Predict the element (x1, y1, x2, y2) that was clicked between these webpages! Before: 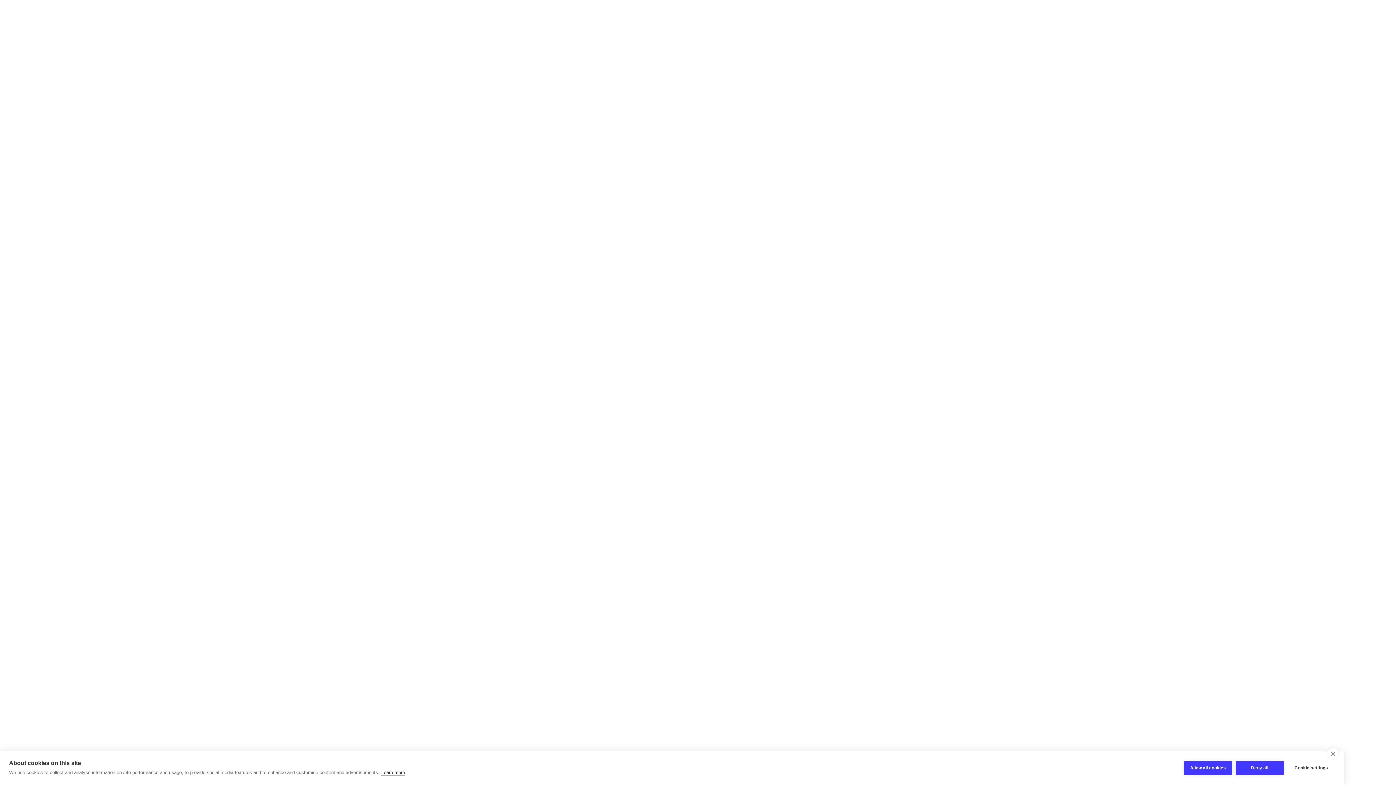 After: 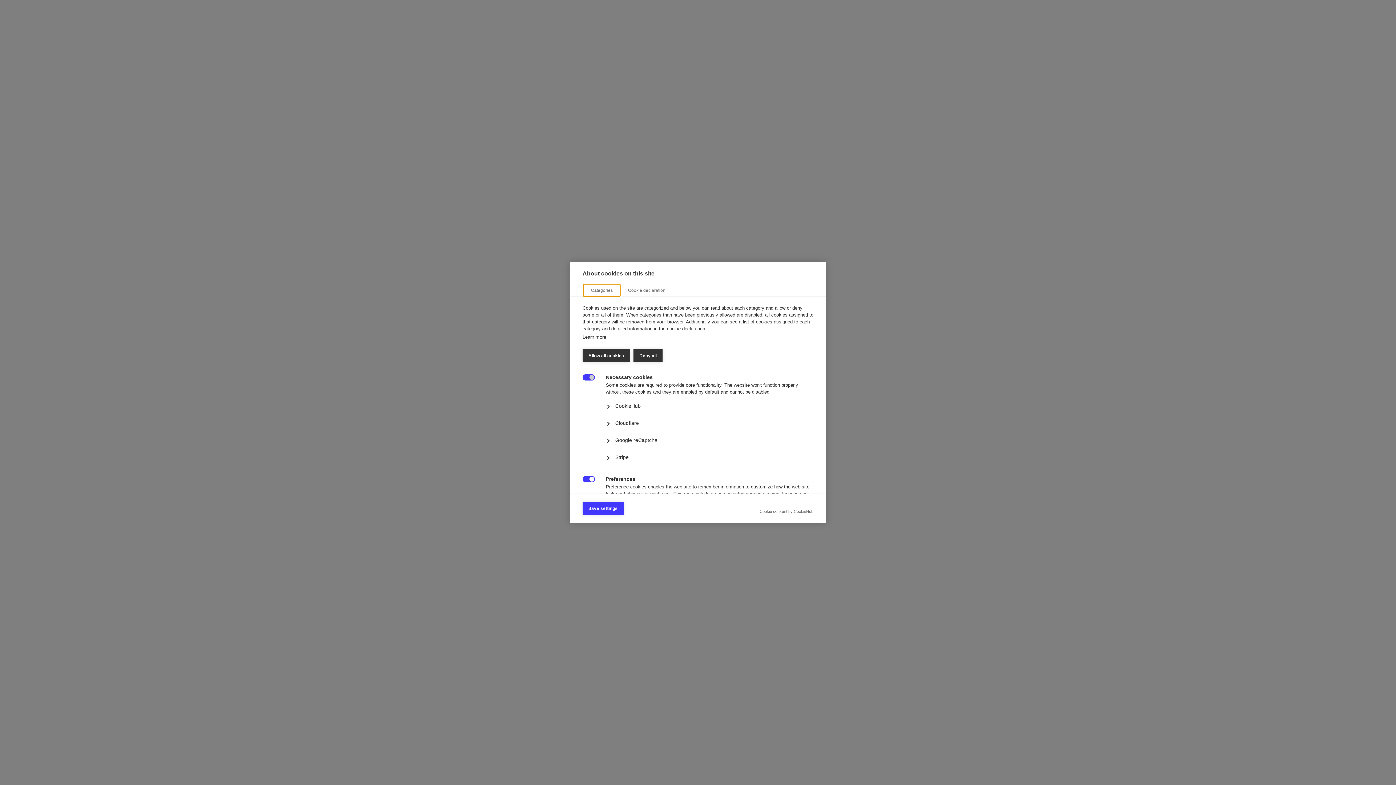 Action: label: Cookie settings bbox: (1287, 761, 1335, 775)